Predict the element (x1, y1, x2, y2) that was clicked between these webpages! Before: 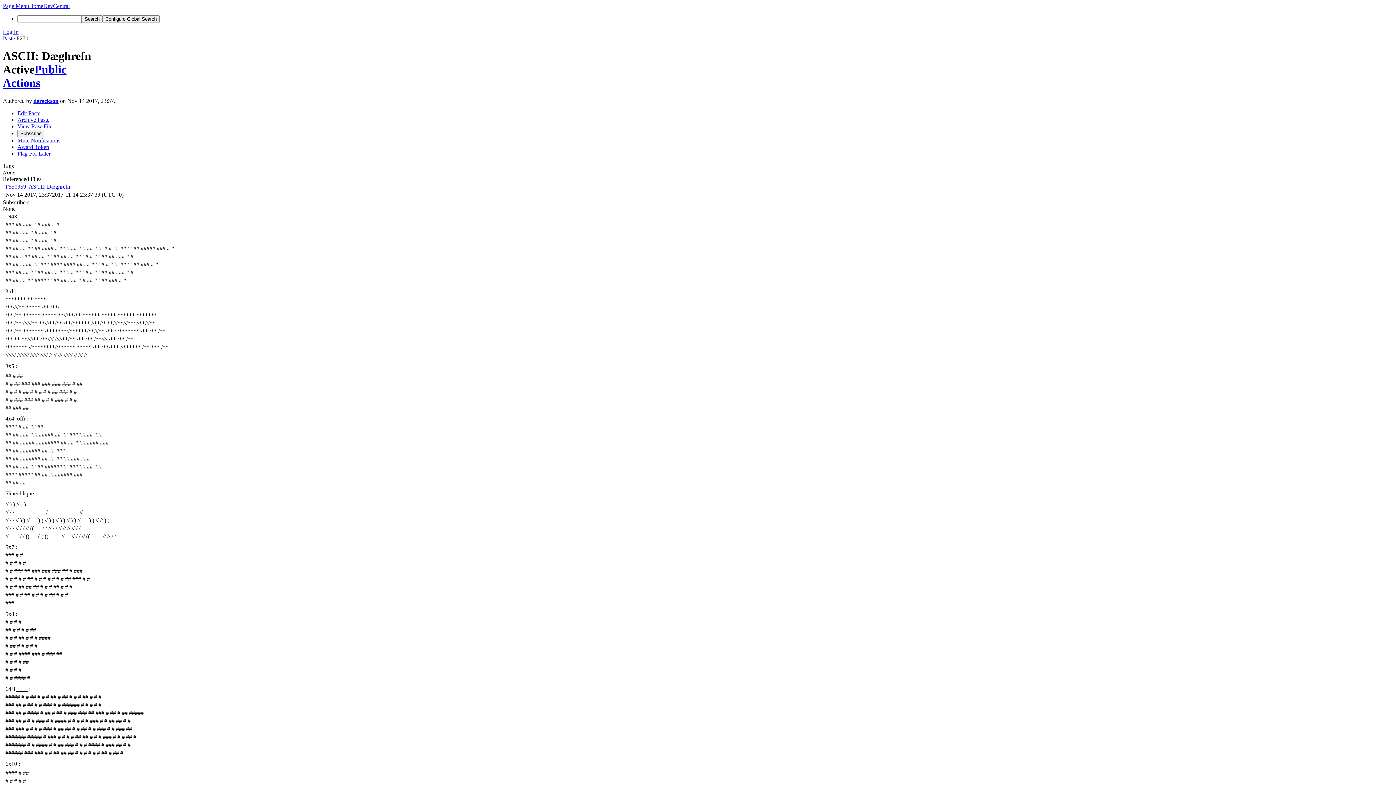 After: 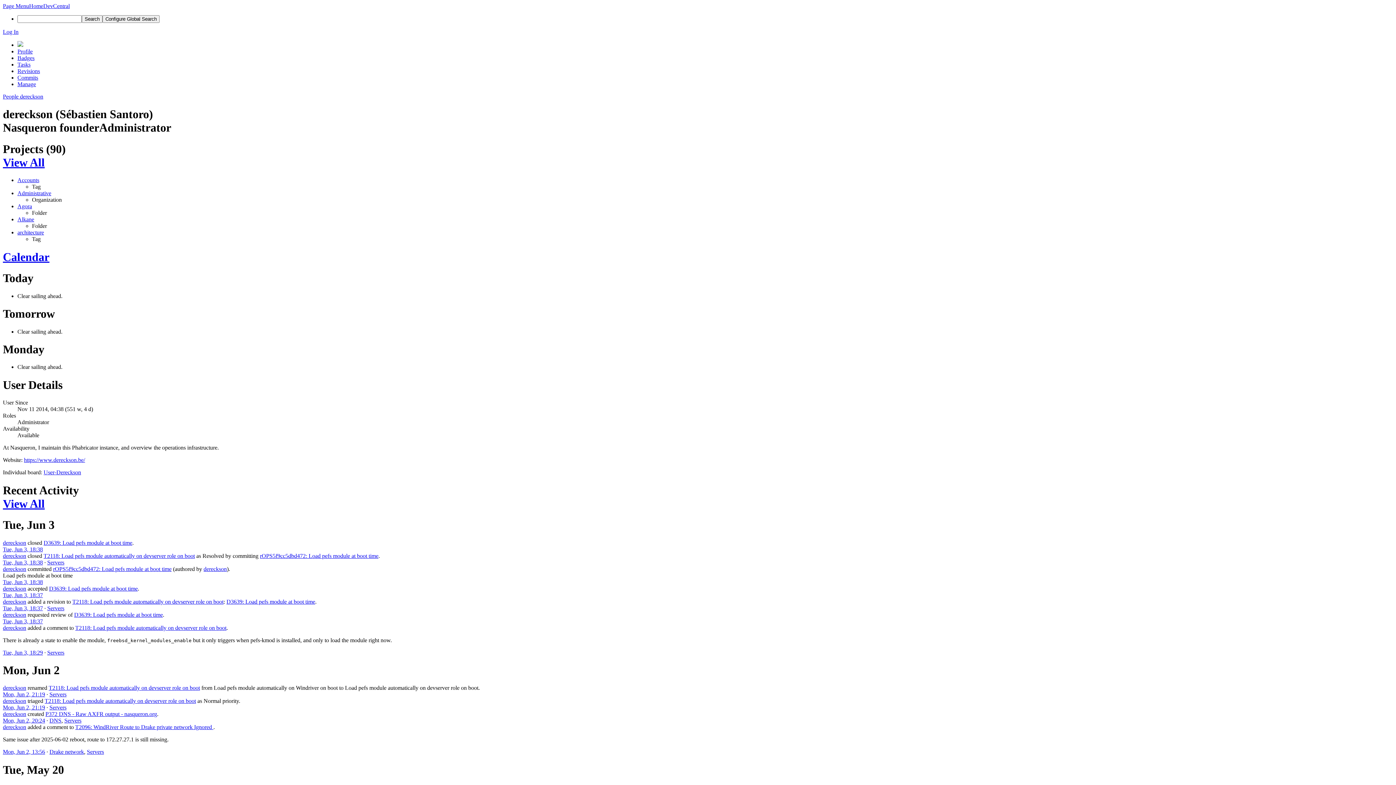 Action: label: dereckson bbox: (33, 97, 58, 103)